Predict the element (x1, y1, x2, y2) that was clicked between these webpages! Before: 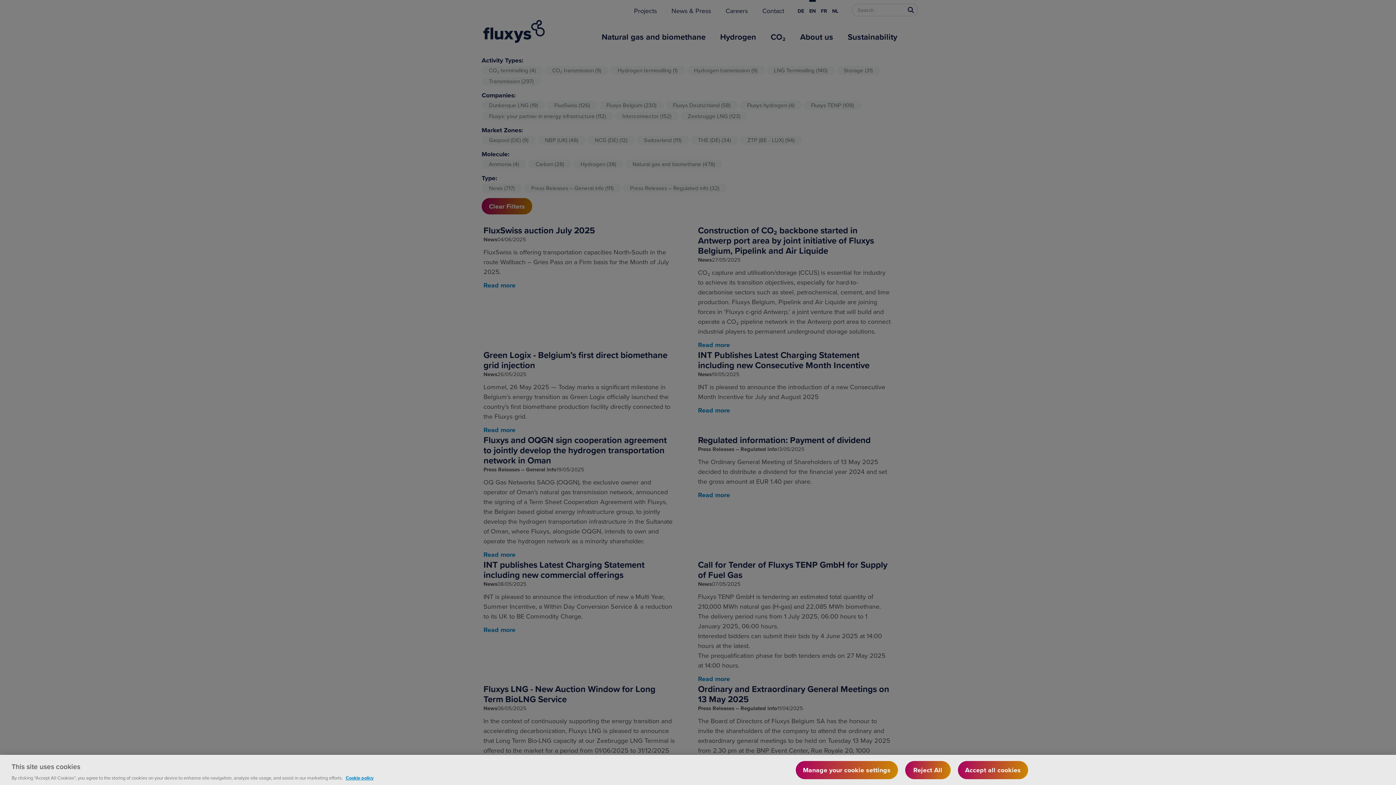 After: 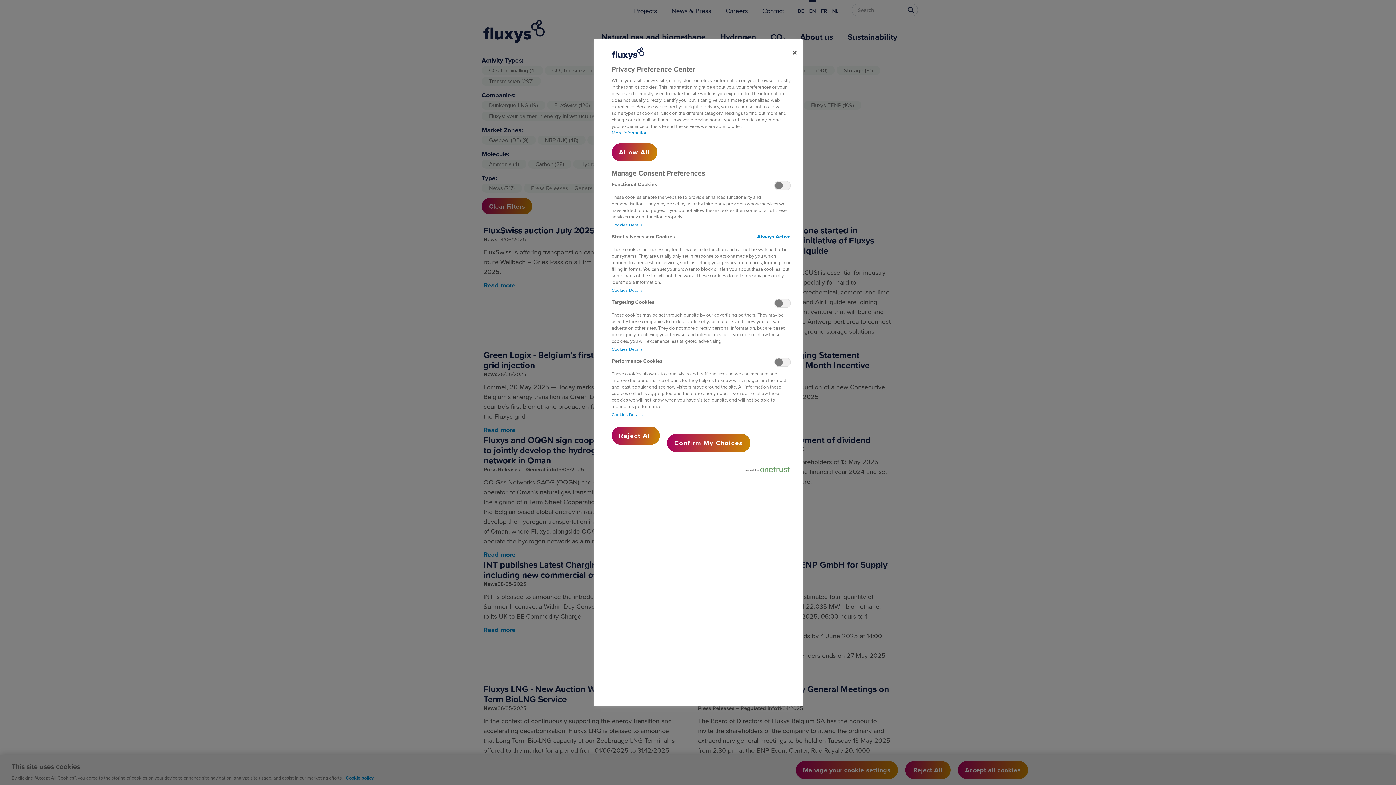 Action: label: Manage your cookie settings bbox: (795, 761, 898, 779)